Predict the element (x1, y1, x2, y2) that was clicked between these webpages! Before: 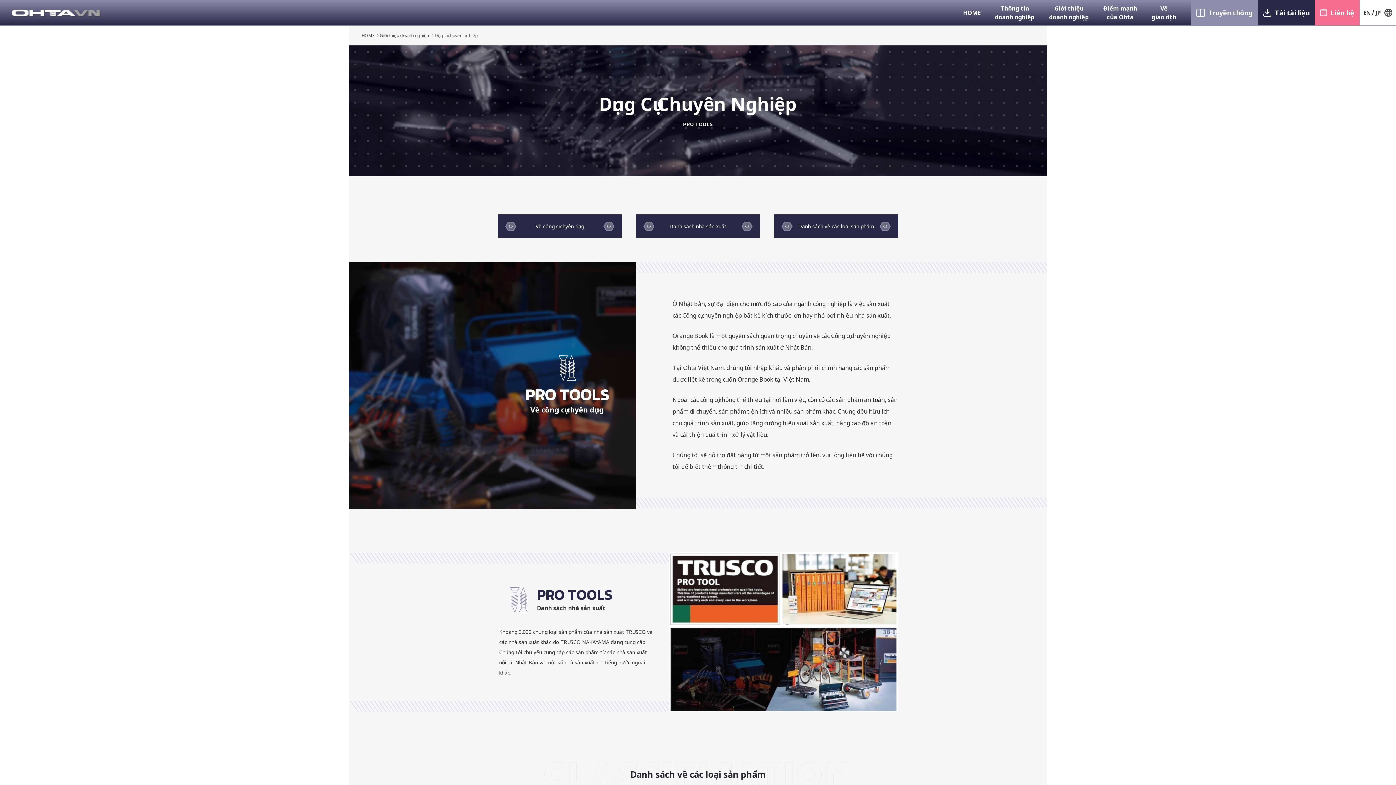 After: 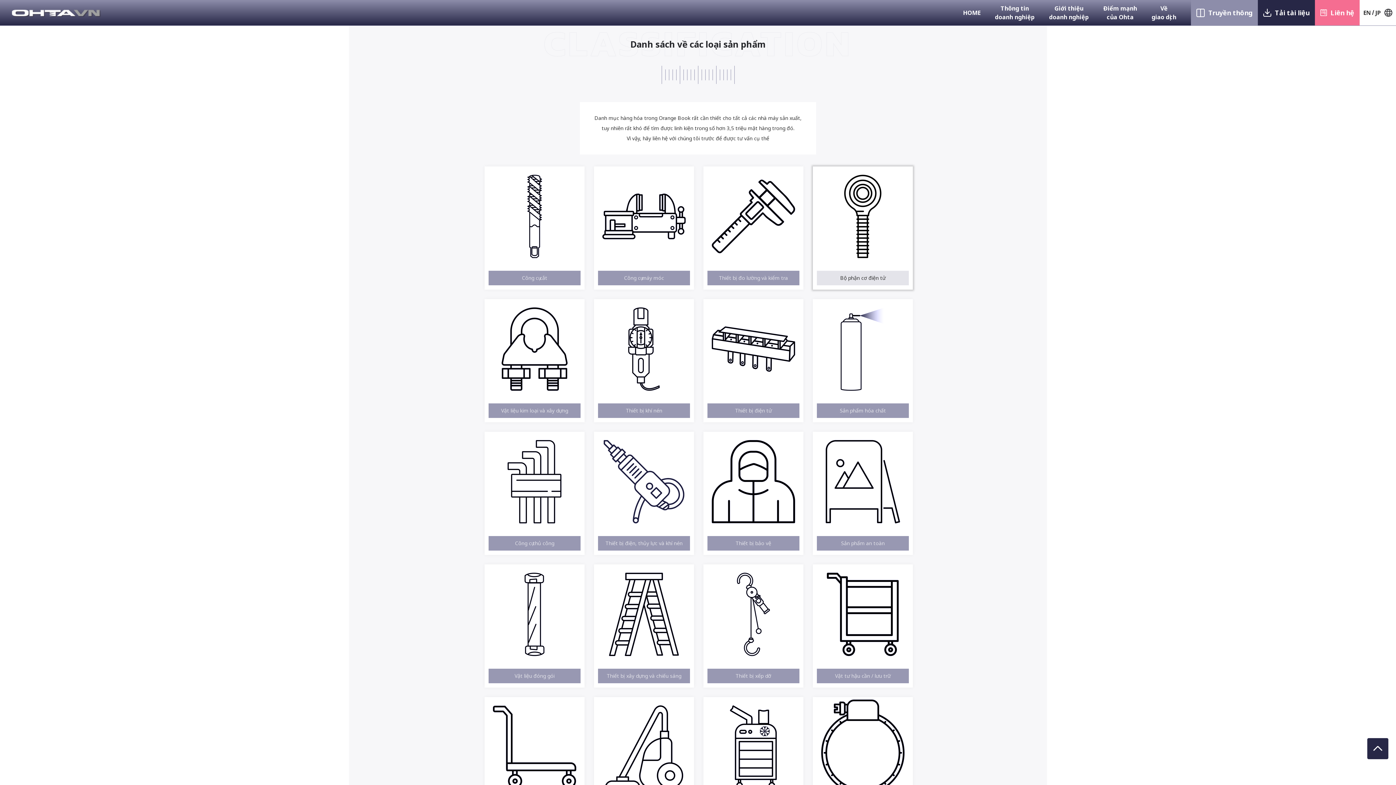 Action: label: Danh sách về các loại sản phẩm bbox: (774, 214, 898, 238)